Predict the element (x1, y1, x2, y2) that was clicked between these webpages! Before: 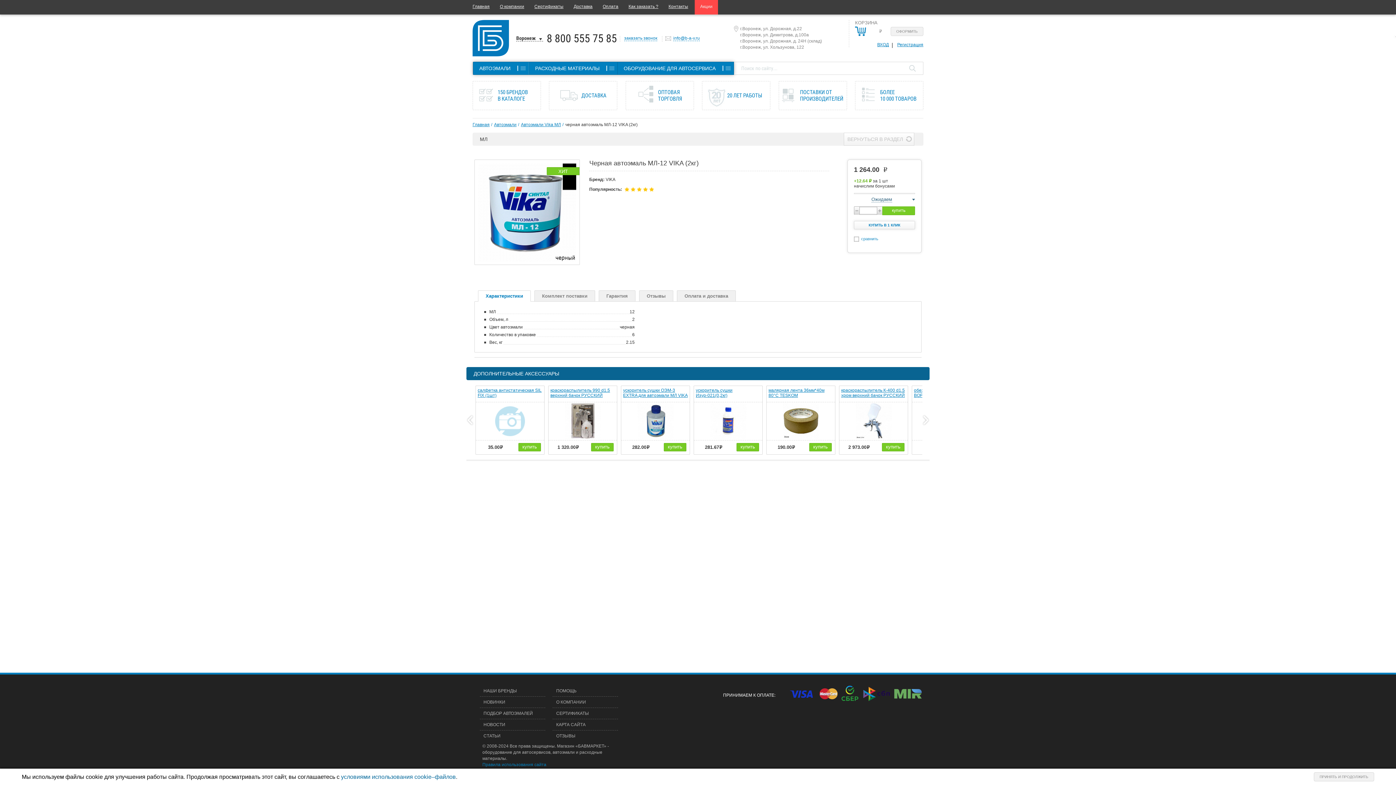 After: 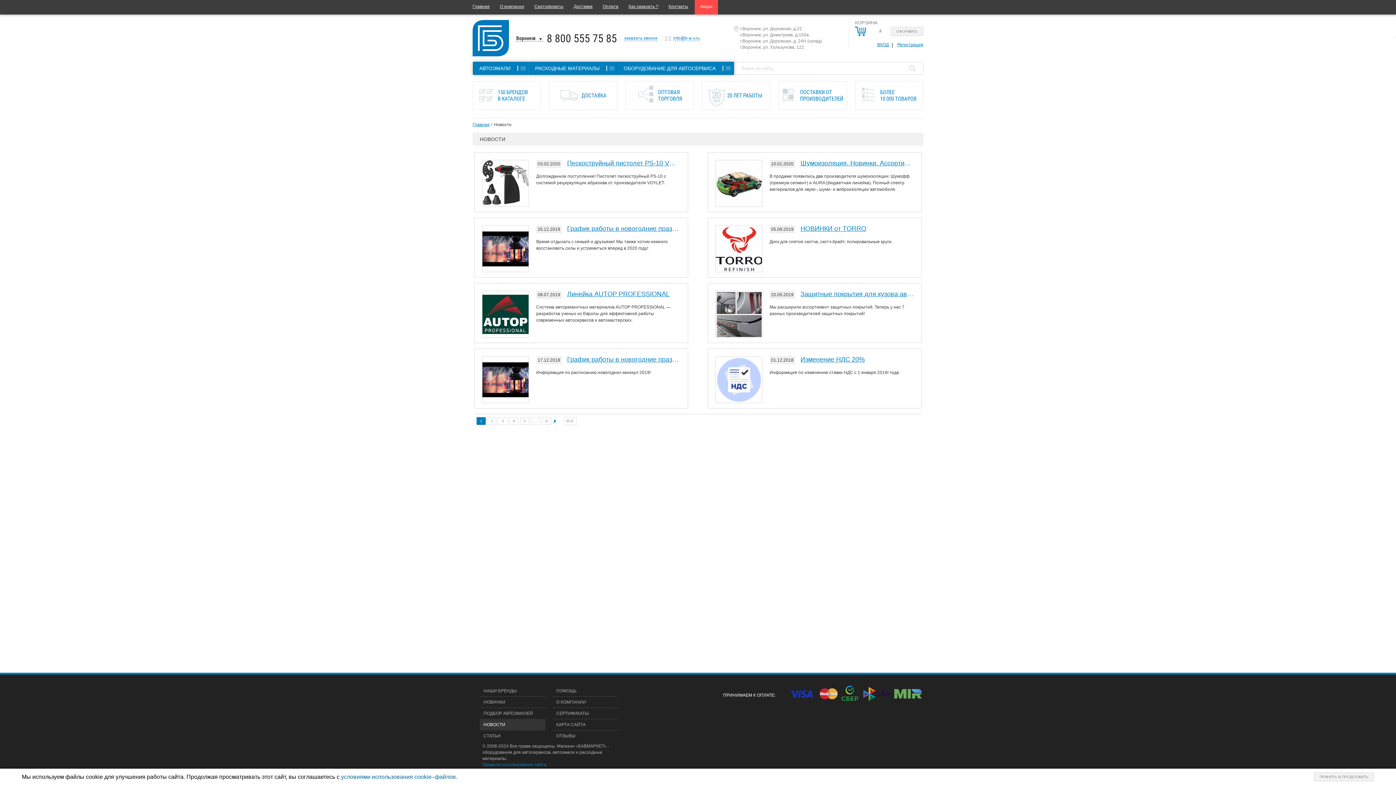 Action: bbox: (480, 720, 545, 730) label: НОВОСТИ